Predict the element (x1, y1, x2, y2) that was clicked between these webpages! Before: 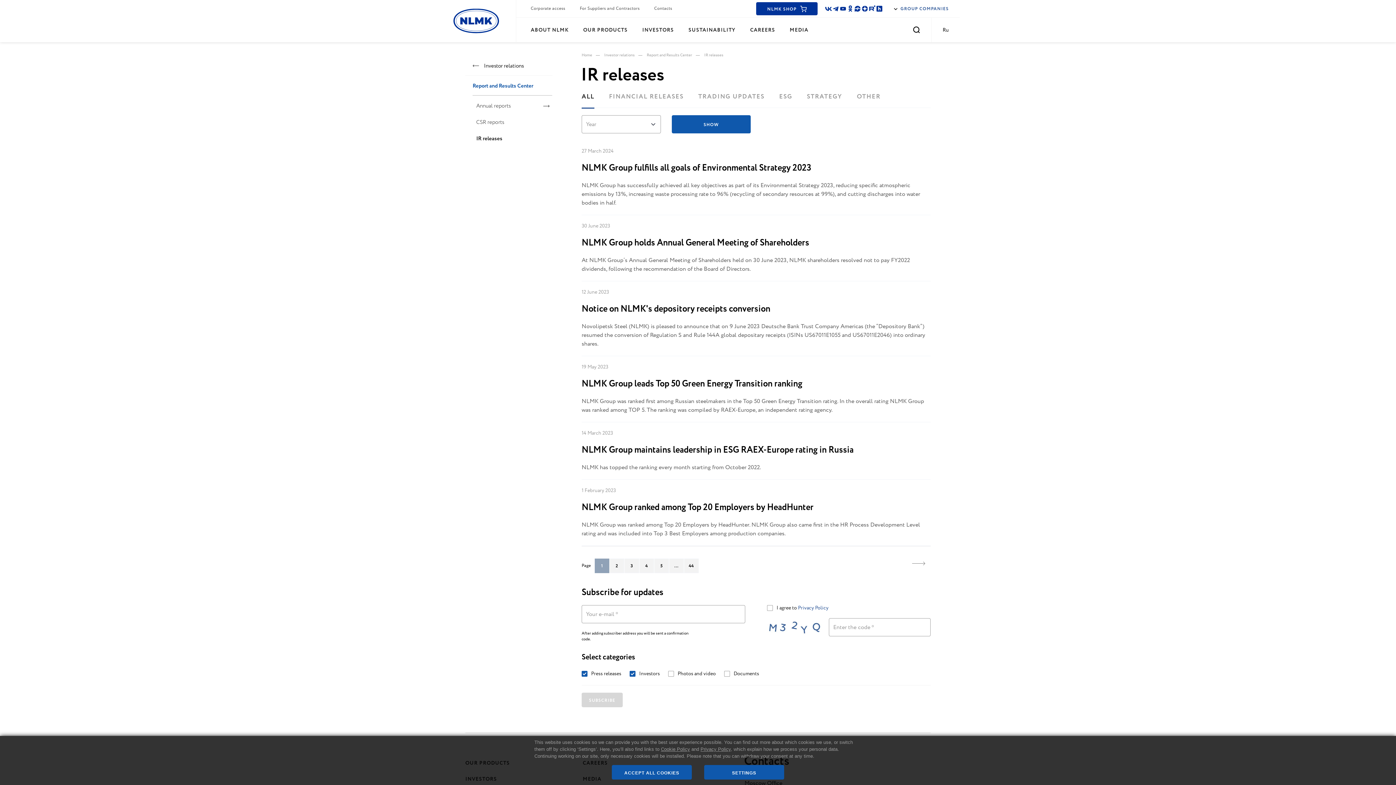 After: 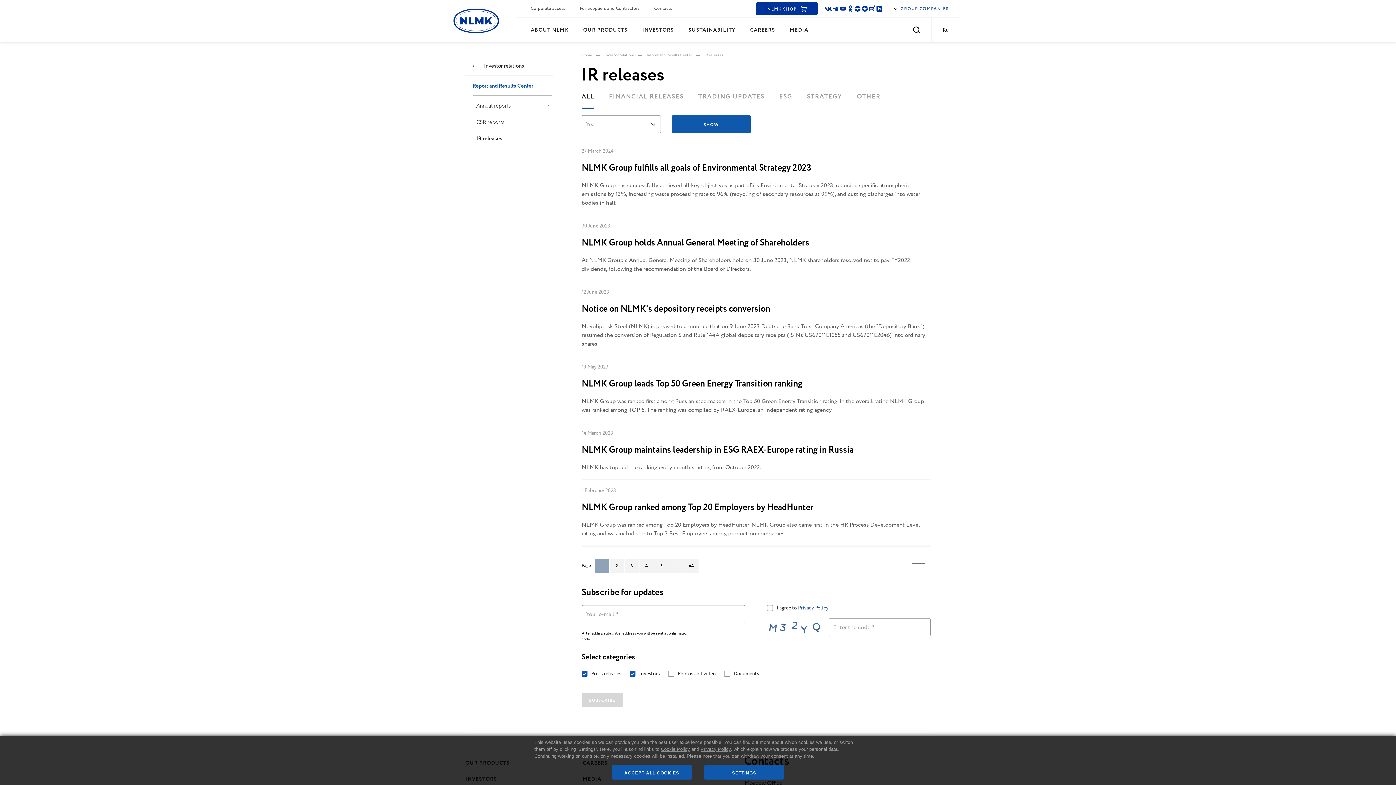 Action: bbox: (661, 746, 690, 752) label: Cookie Policy